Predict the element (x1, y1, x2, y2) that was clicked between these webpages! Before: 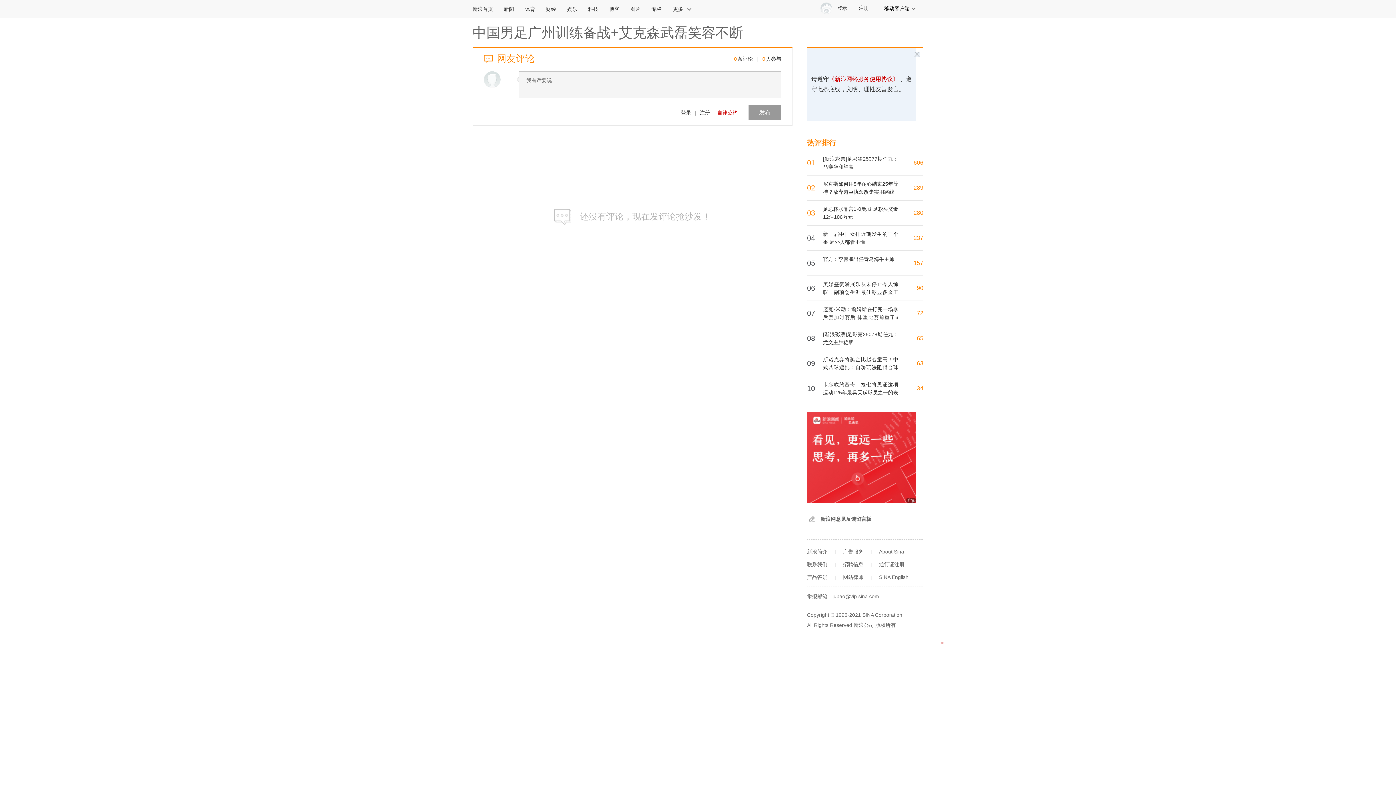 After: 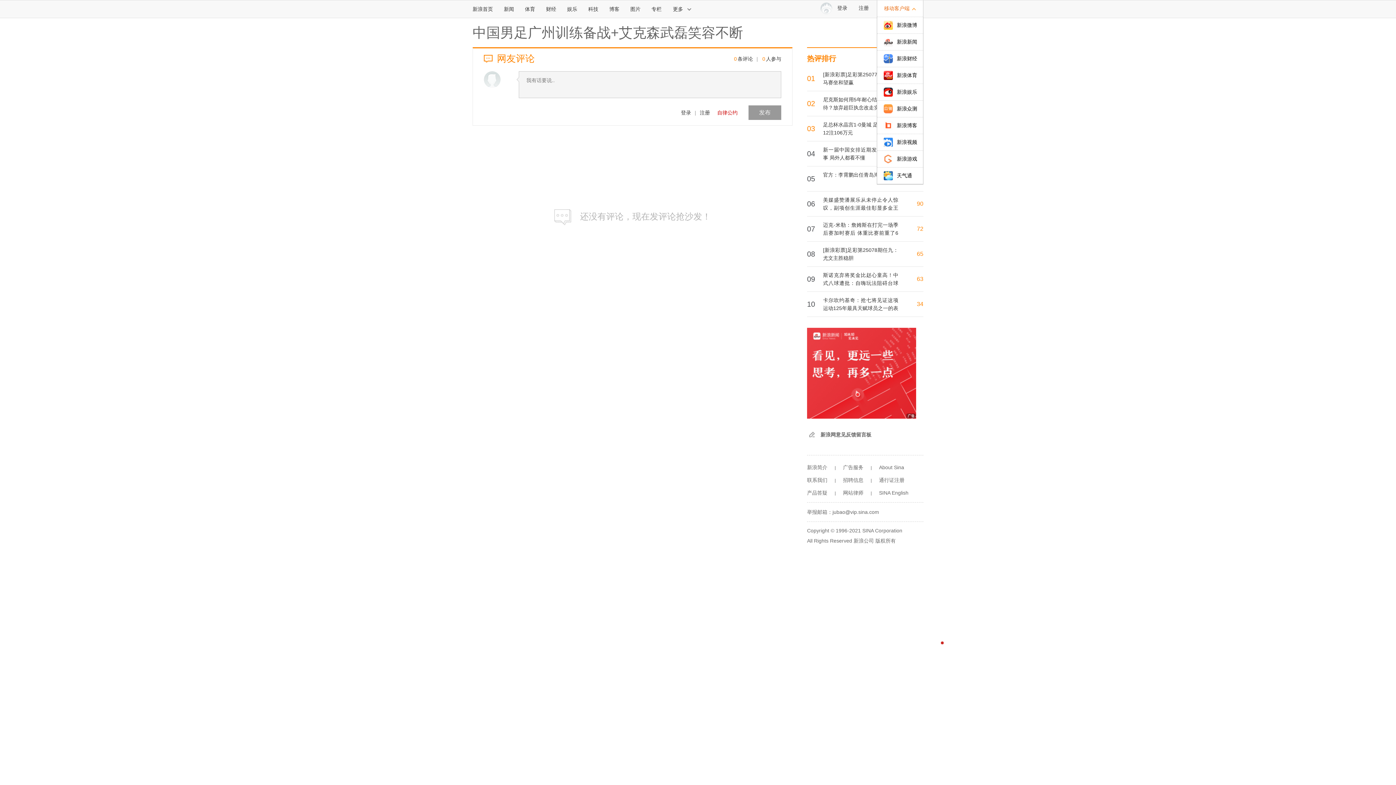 Action: bbox: (877, 0, 923, 16) label: 移动客户端